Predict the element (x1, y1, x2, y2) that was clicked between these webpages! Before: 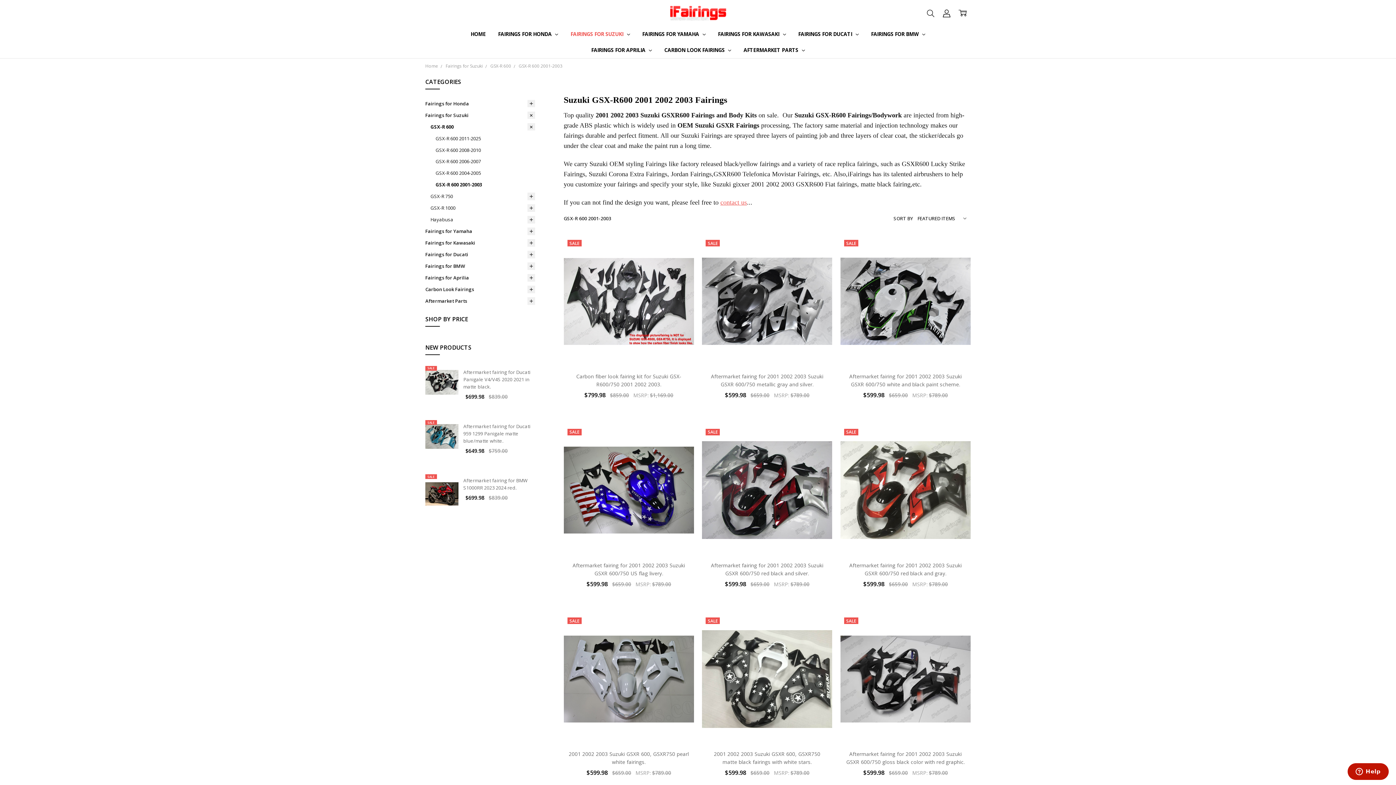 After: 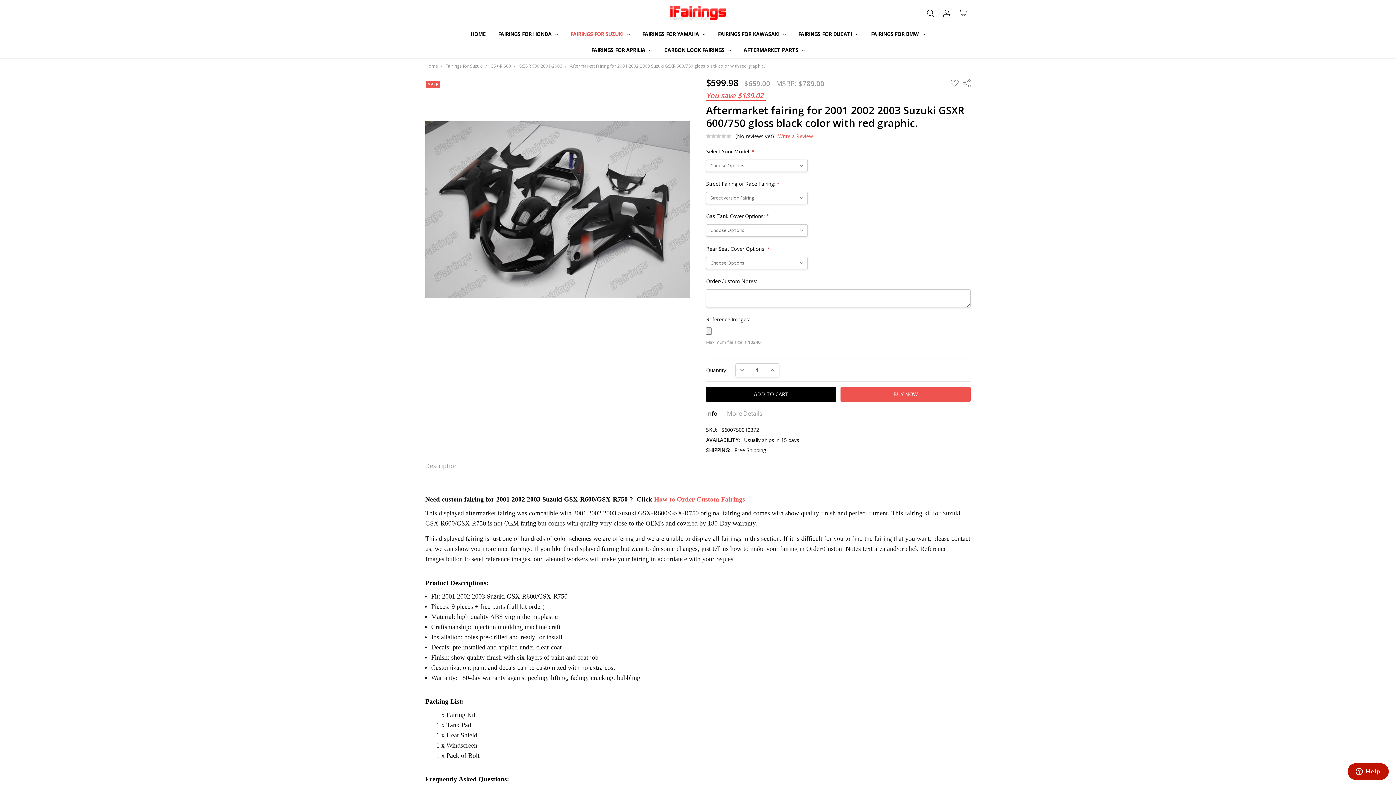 Action: bbox: (840, 614, 970, 744)